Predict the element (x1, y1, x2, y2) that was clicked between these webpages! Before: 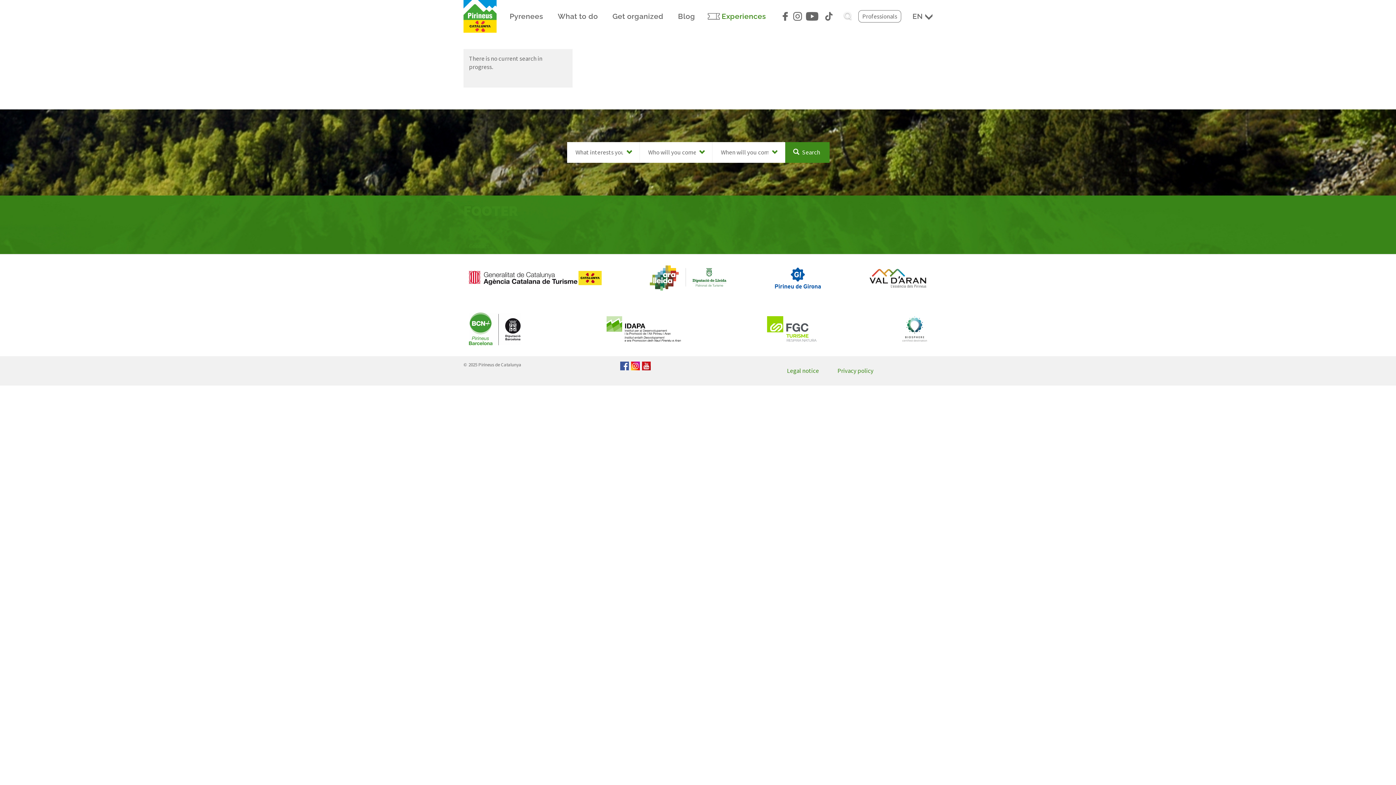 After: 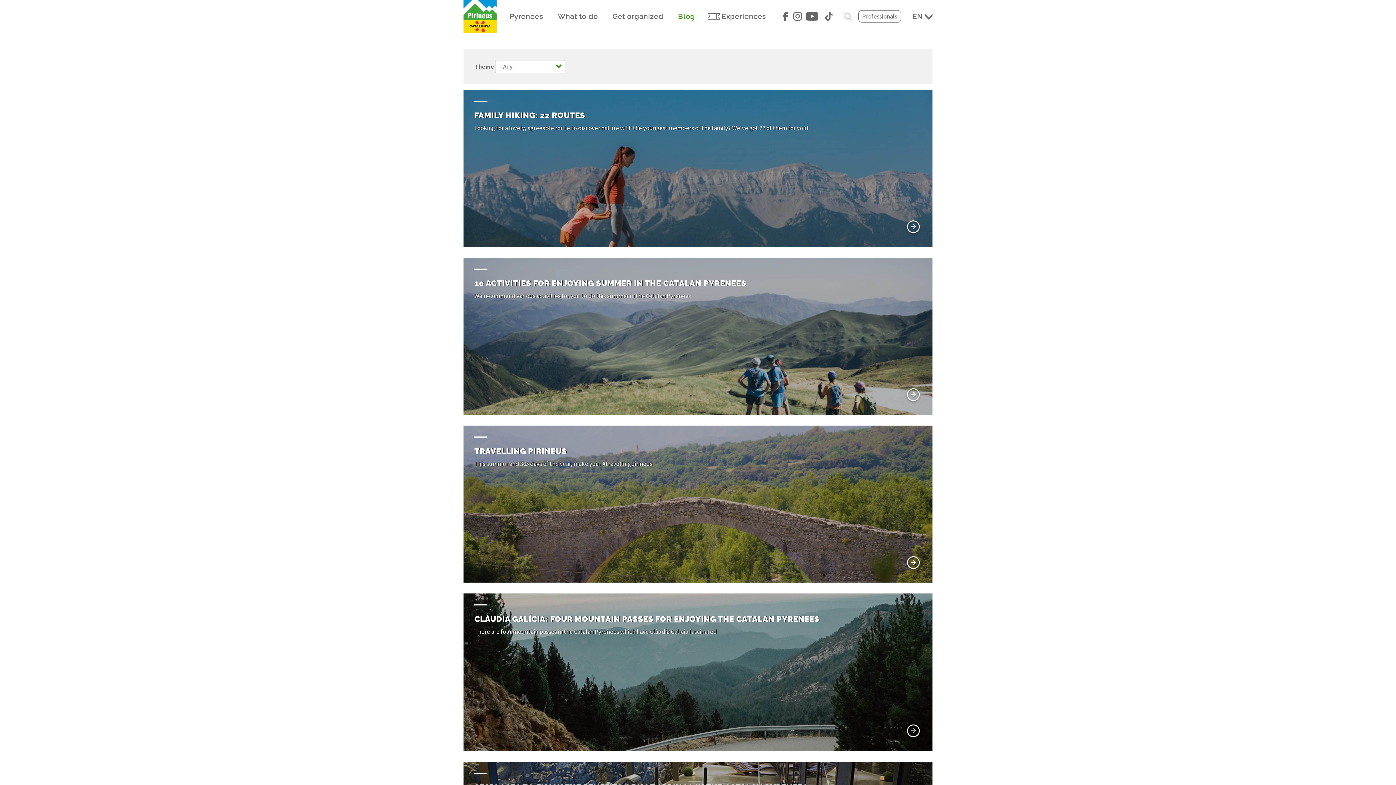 Action: bbox: (670, 7, 702, 25) label: Blog